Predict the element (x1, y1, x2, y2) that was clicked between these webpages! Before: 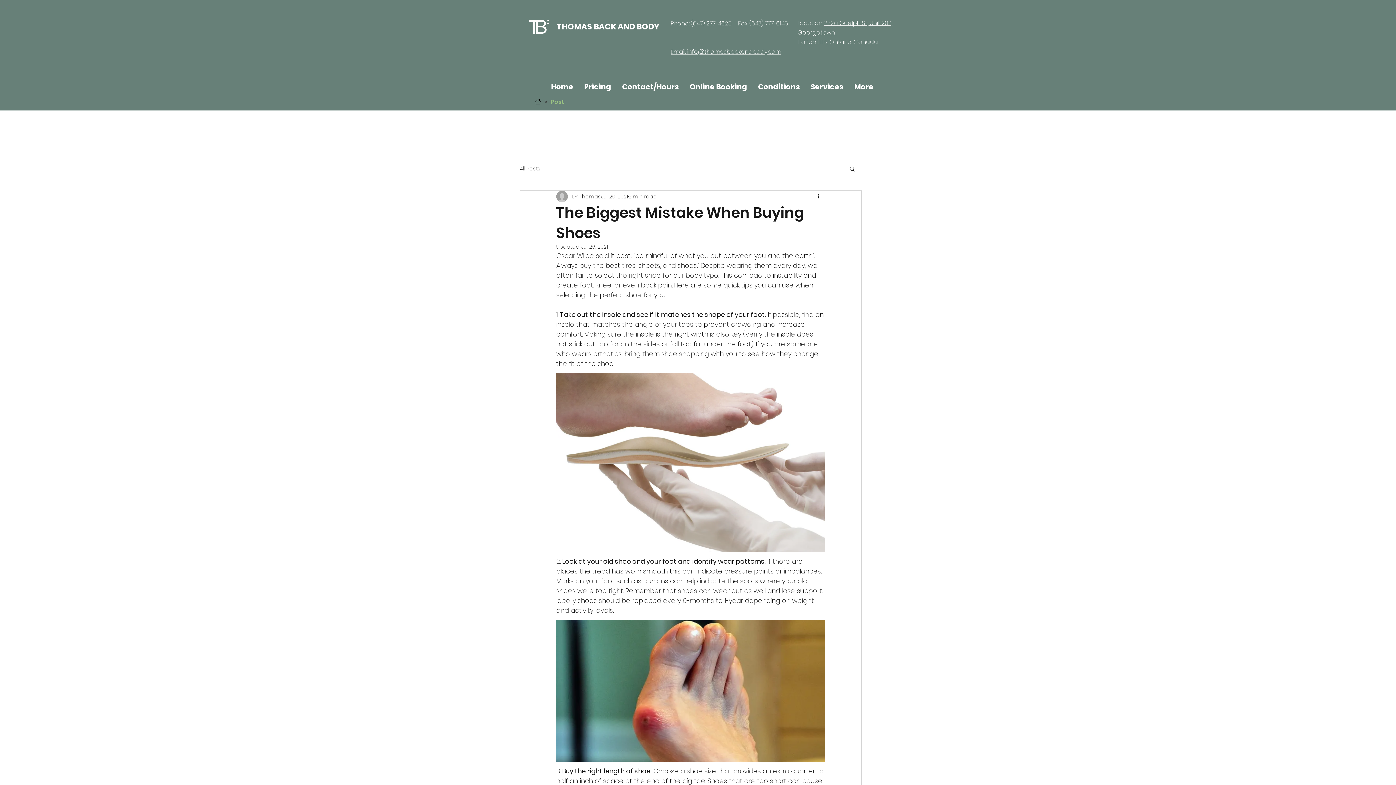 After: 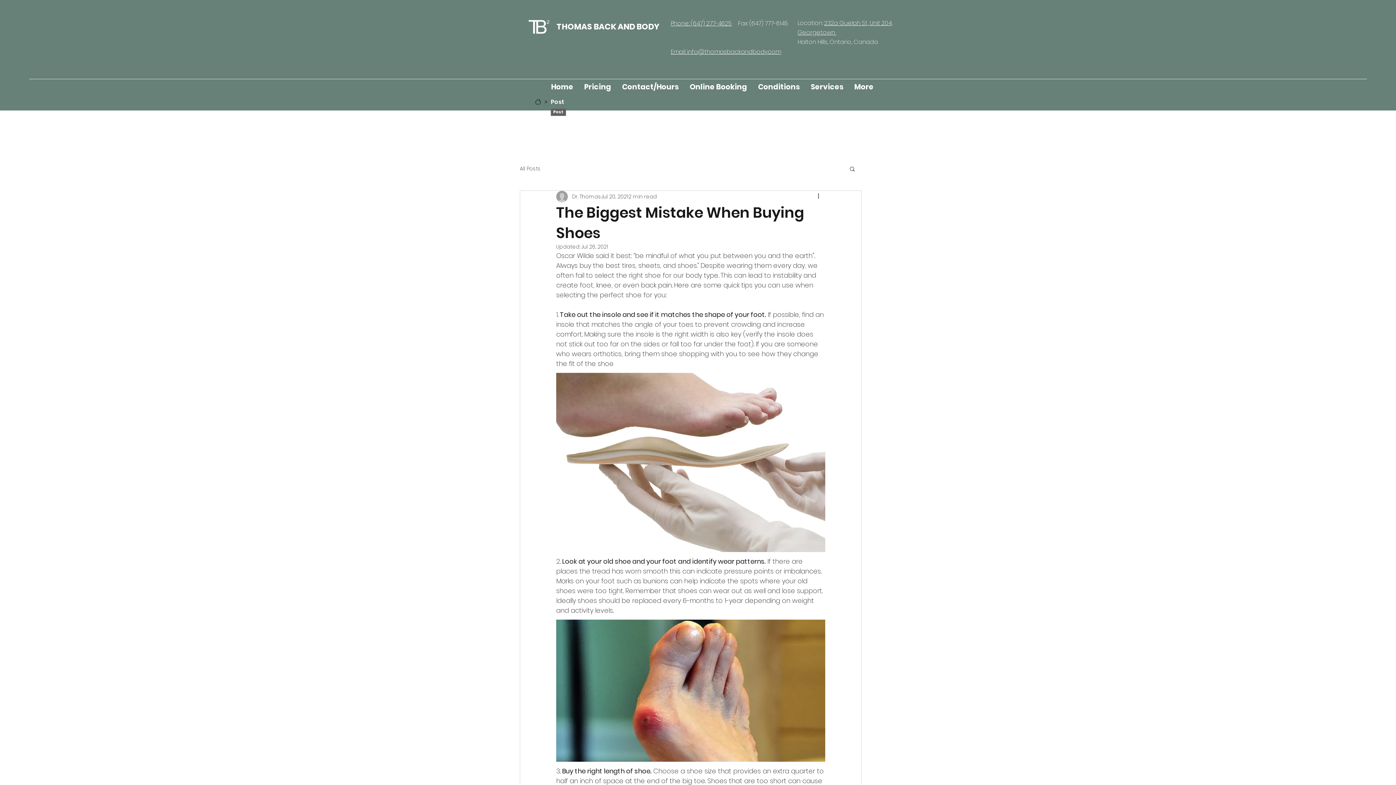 Action: label: Post bbox: (547, 95, 568, 108)